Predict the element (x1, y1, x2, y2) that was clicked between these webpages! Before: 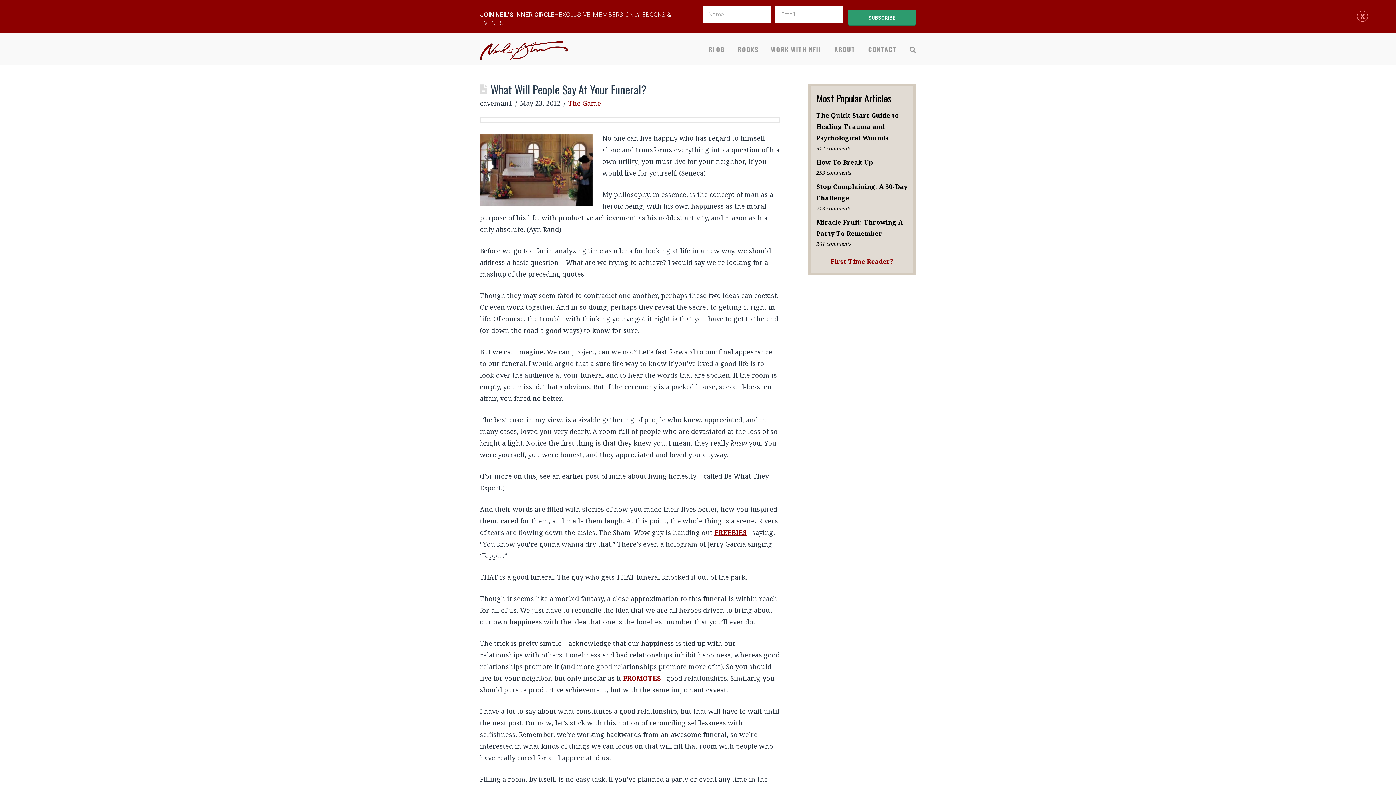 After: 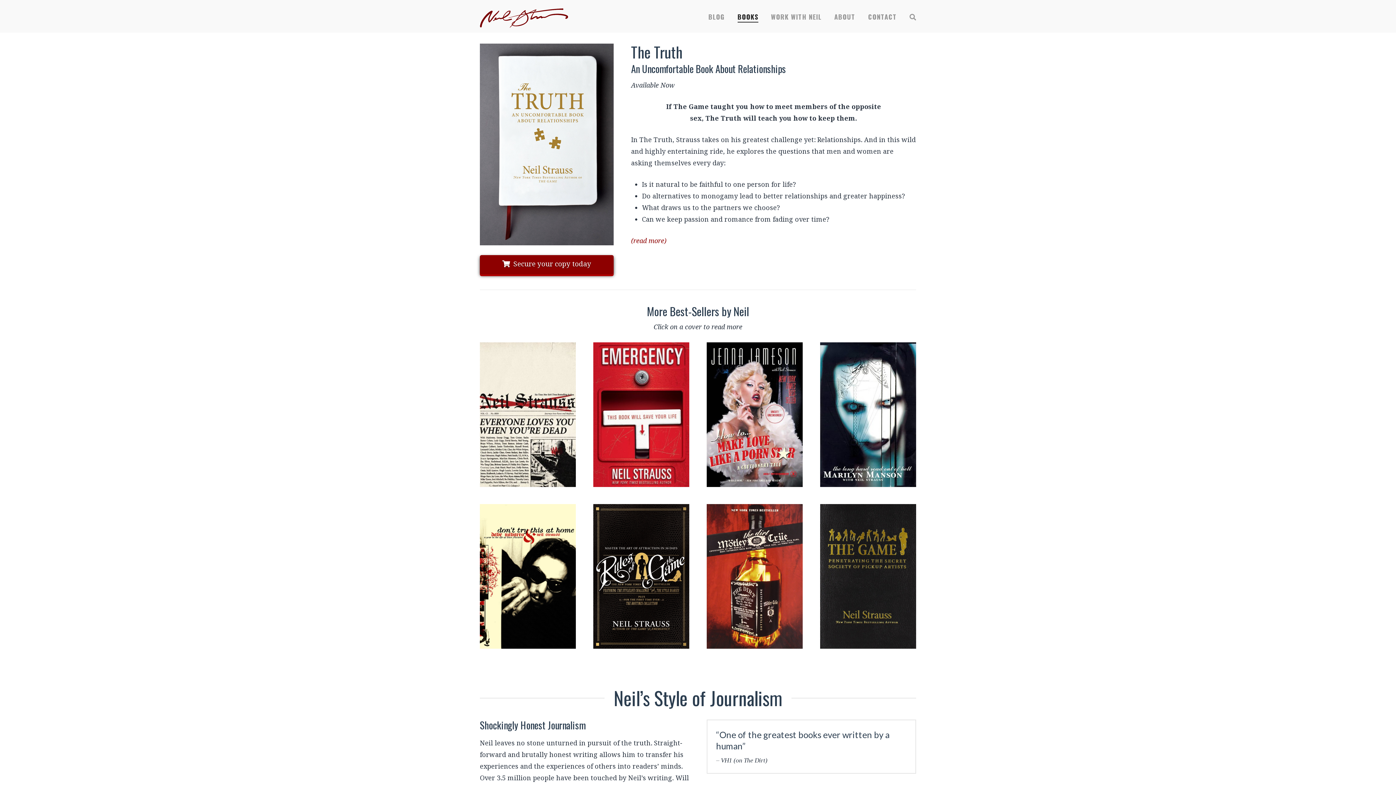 Action: bbox: (731, 0, 764, 32) label: BOOKS